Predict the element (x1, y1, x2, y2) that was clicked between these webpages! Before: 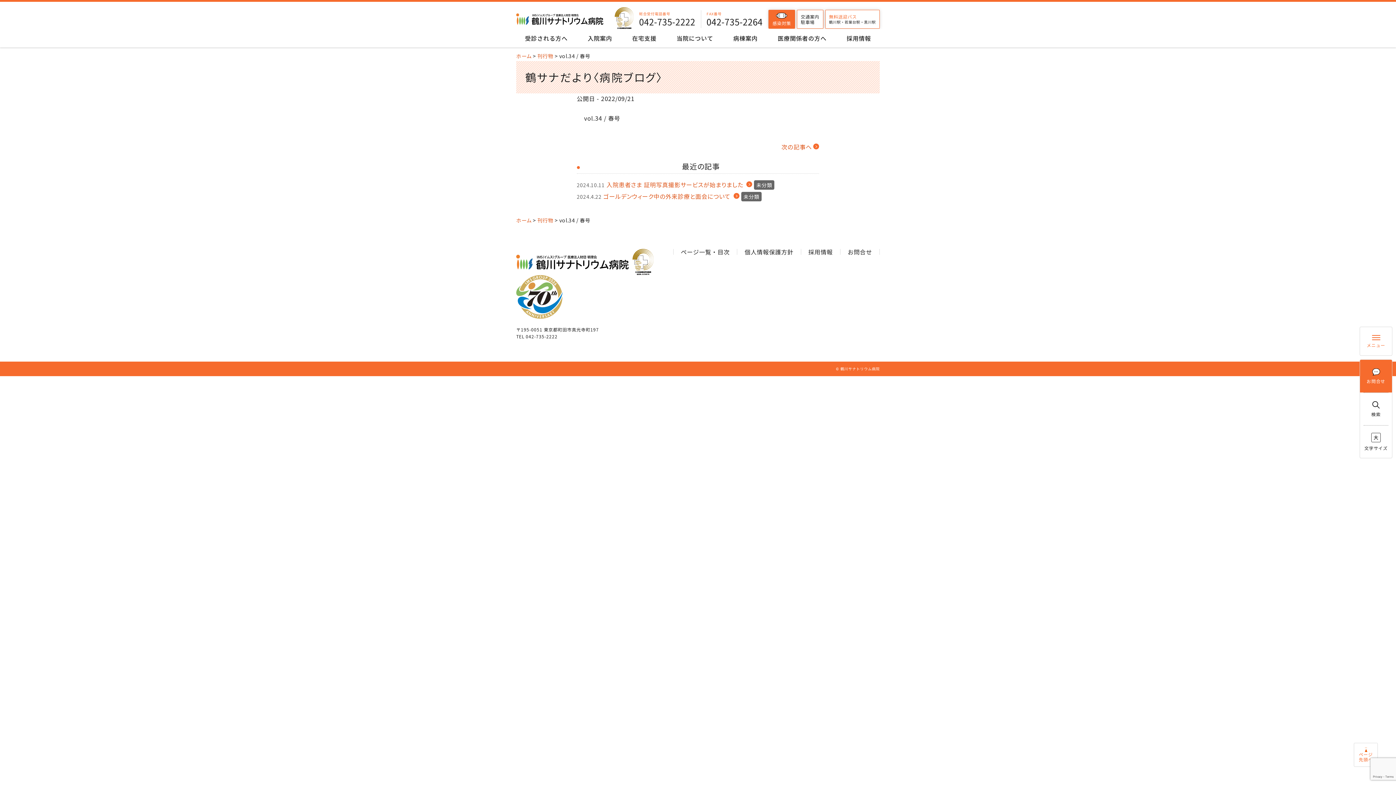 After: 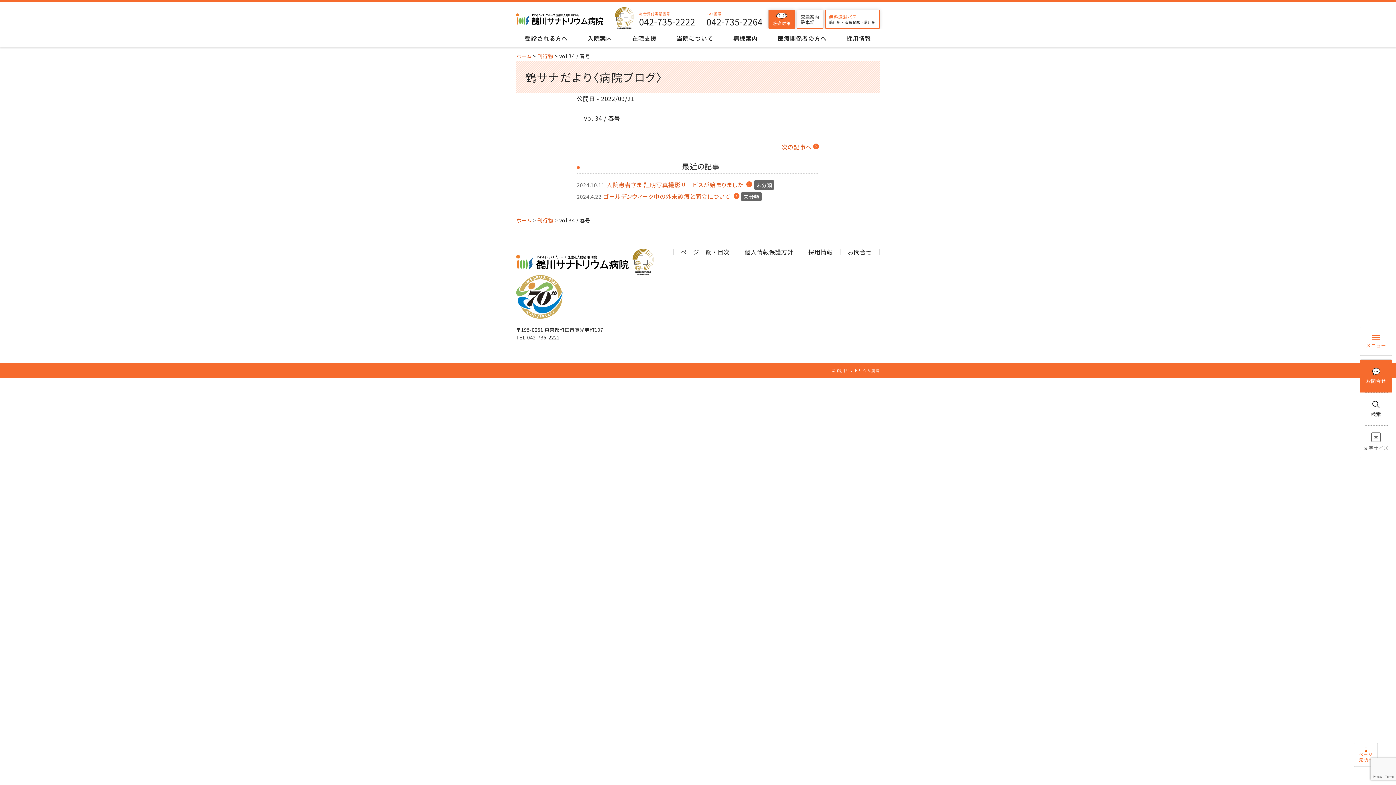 Action: bbox: (1360, 425, 1392, 458) label: 大
文字サイズ